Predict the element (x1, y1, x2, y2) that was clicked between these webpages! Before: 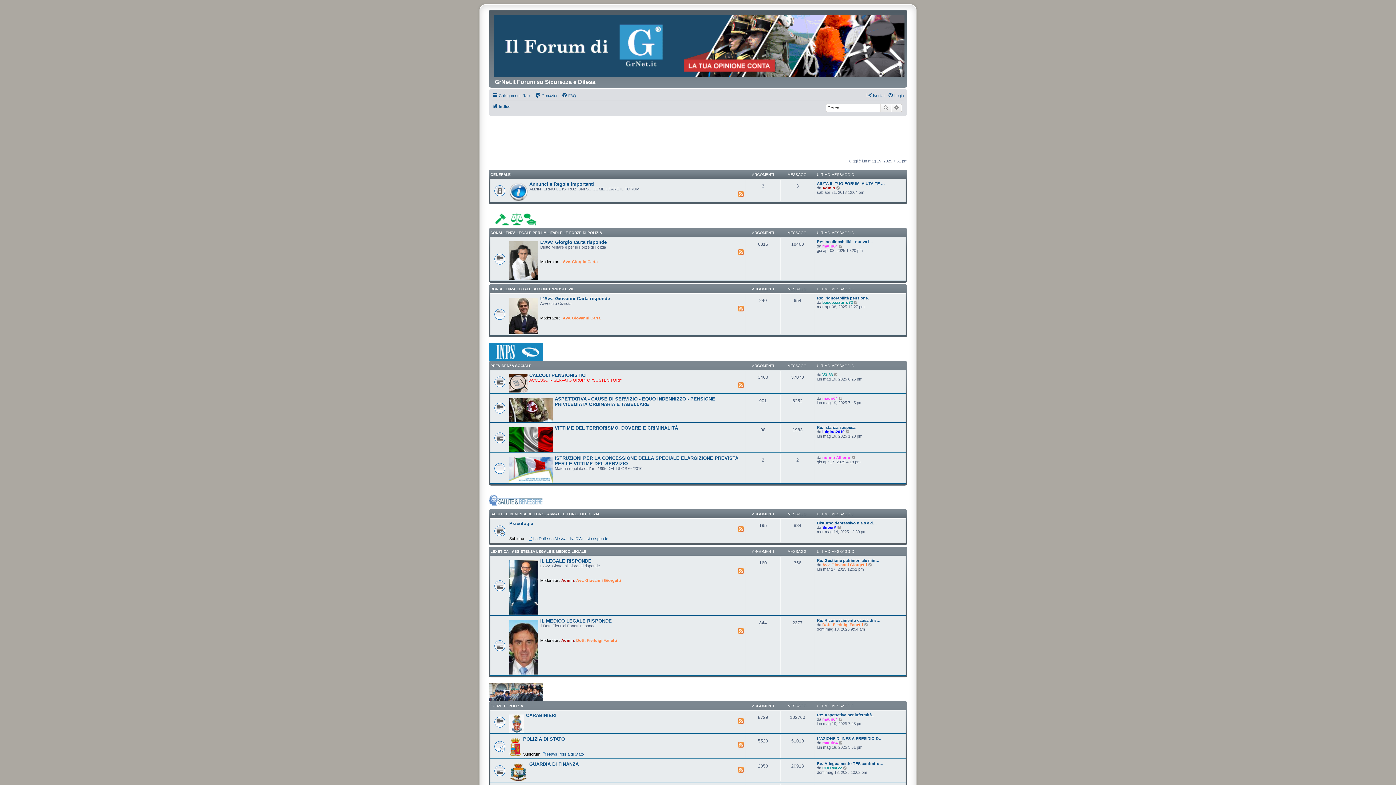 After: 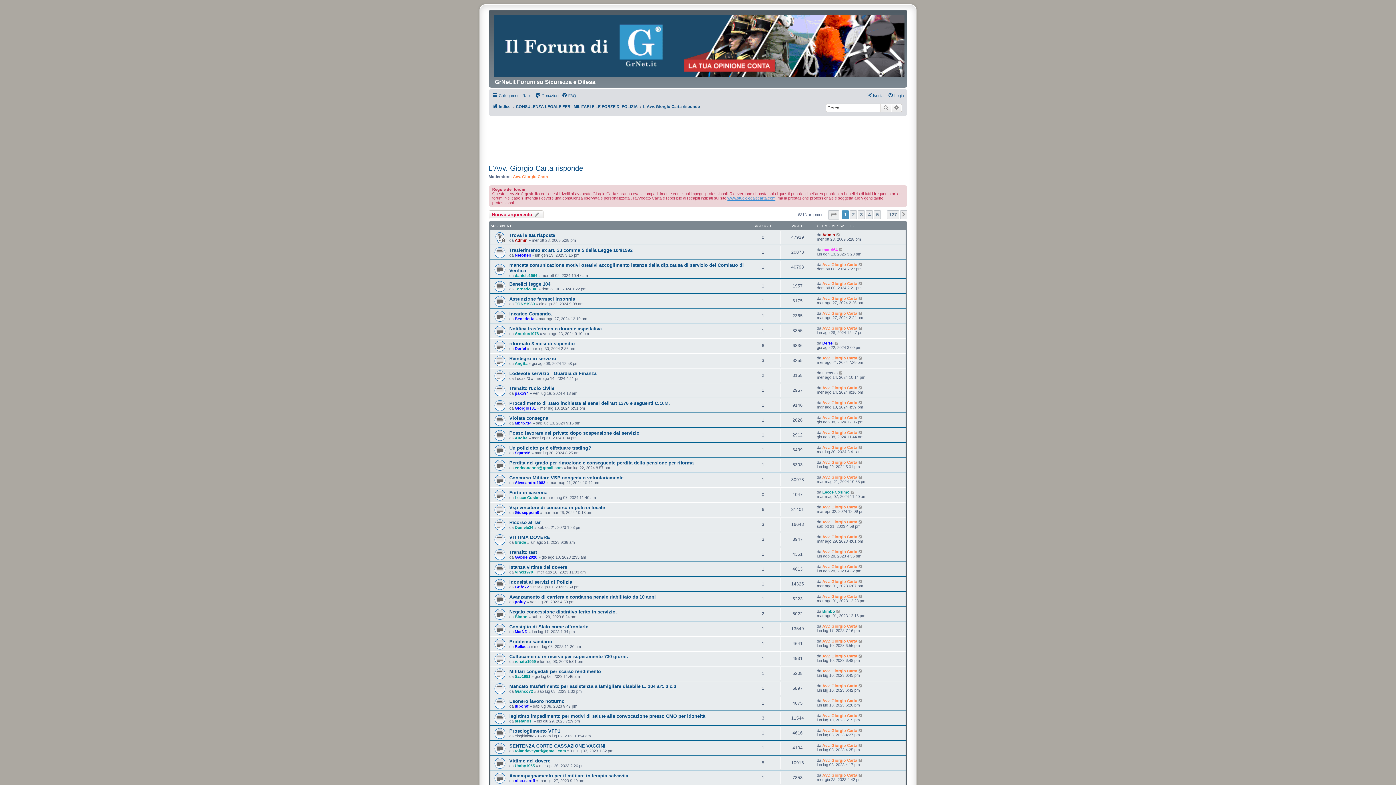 Action: bbox: (540, 239, 606, 245) label: L'Avv. Giorgio Carta risponde